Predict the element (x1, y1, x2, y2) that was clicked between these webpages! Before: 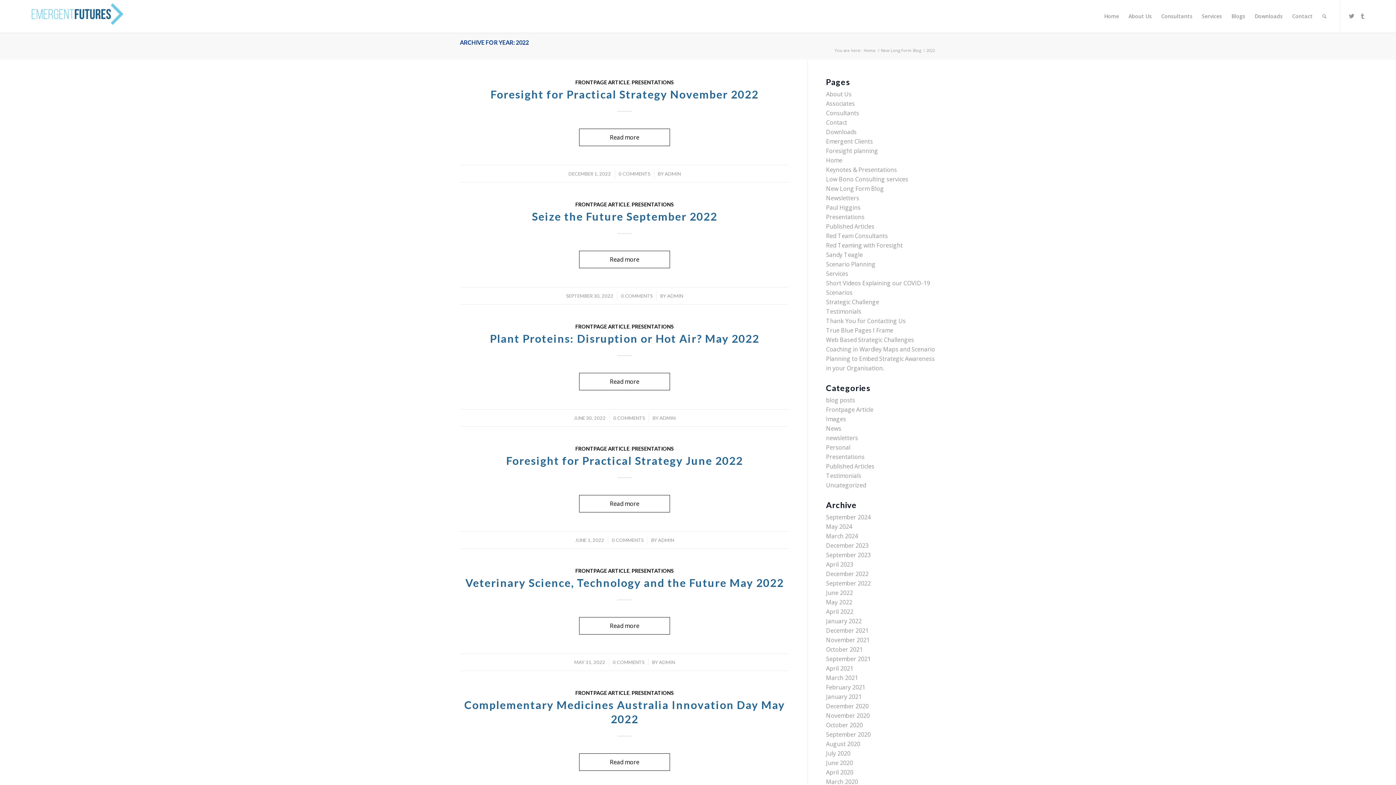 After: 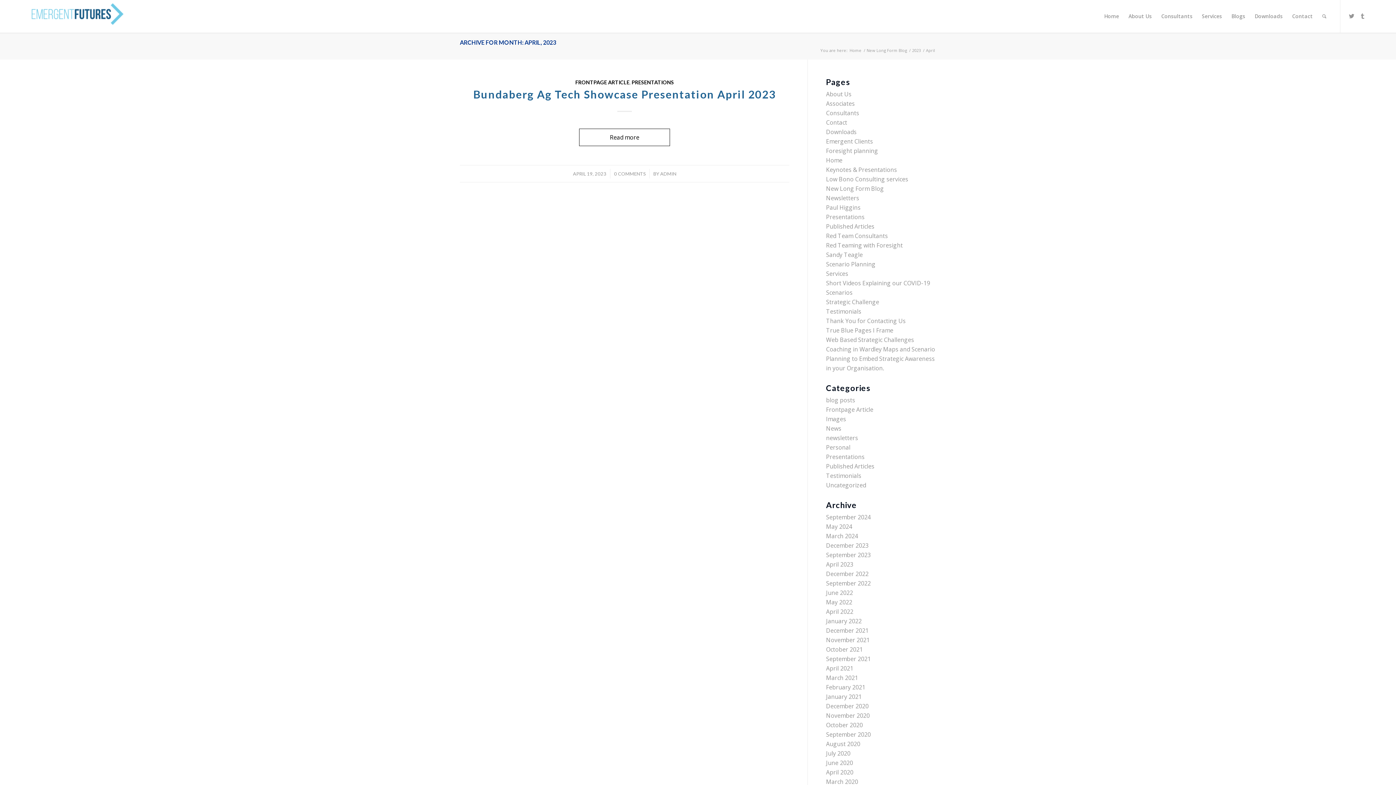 Action: bbox: (826, 560, 853, 568) label: April 2023